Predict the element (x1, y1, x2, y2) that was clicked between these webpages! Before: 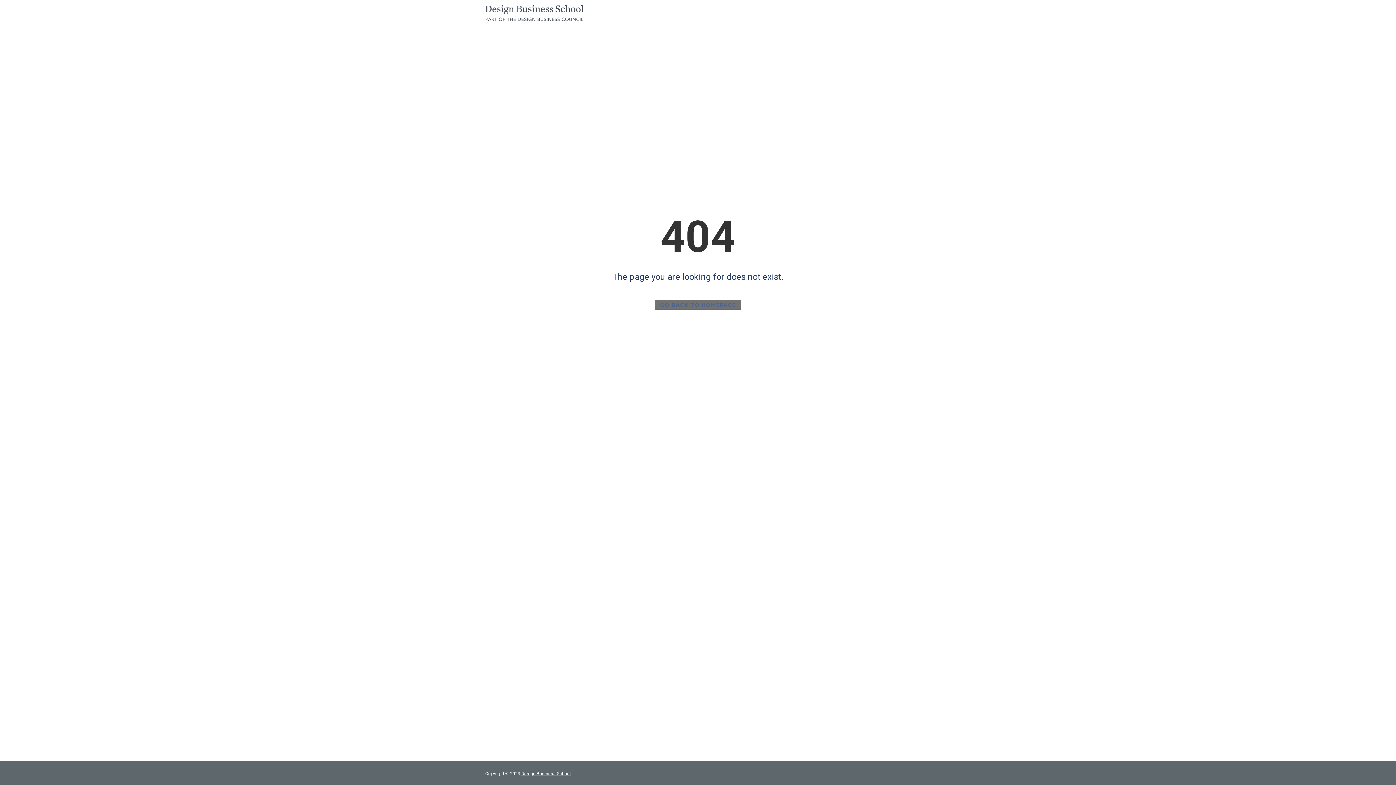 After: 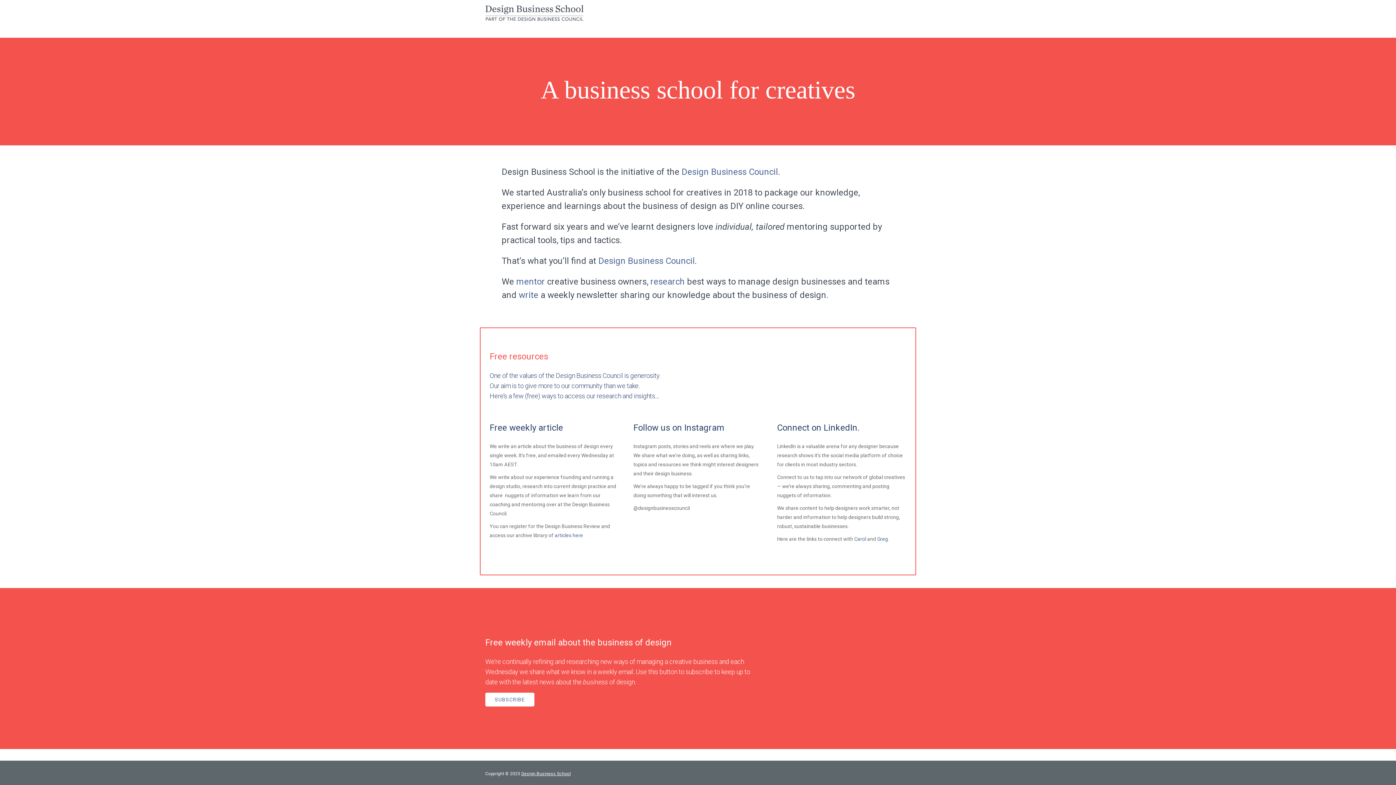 Action: bbox: (485, 5, 583, 33)